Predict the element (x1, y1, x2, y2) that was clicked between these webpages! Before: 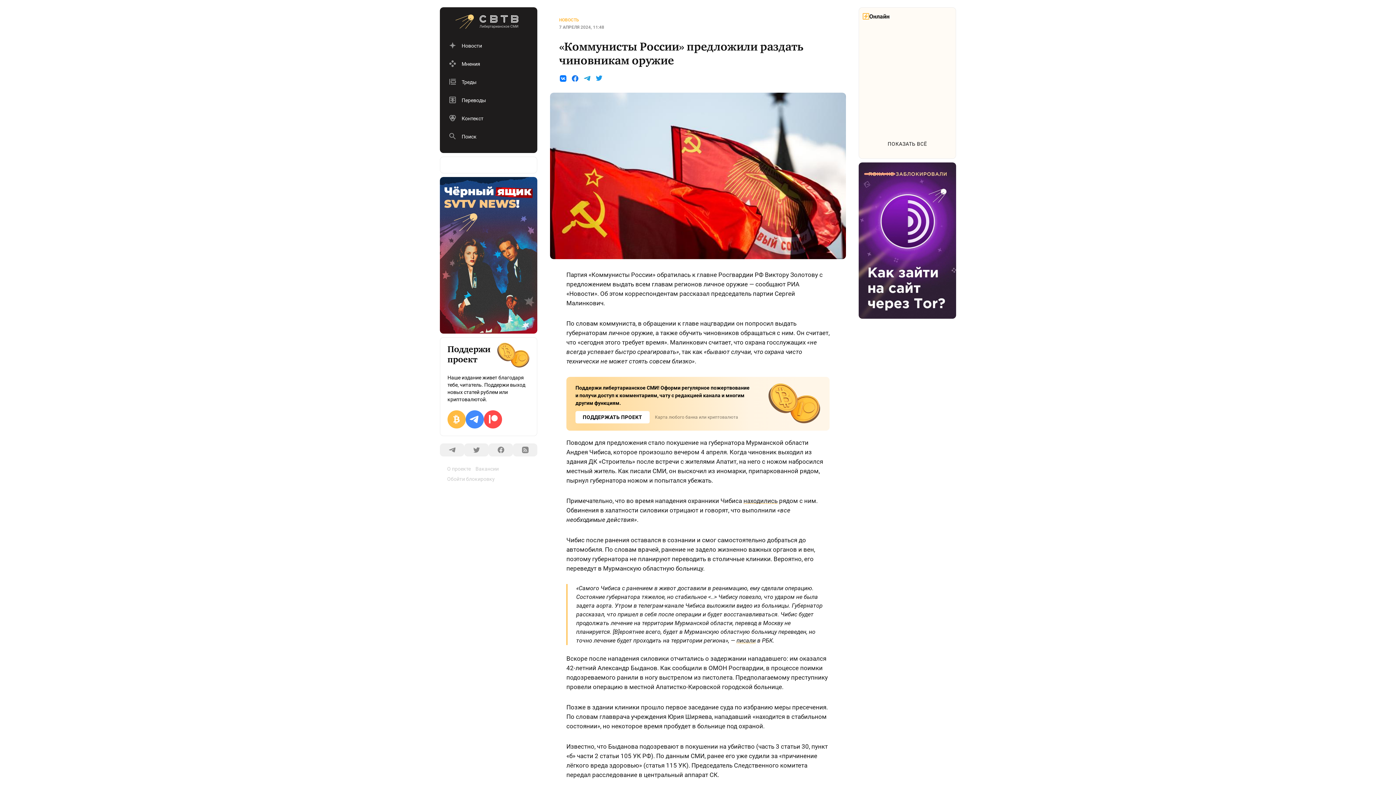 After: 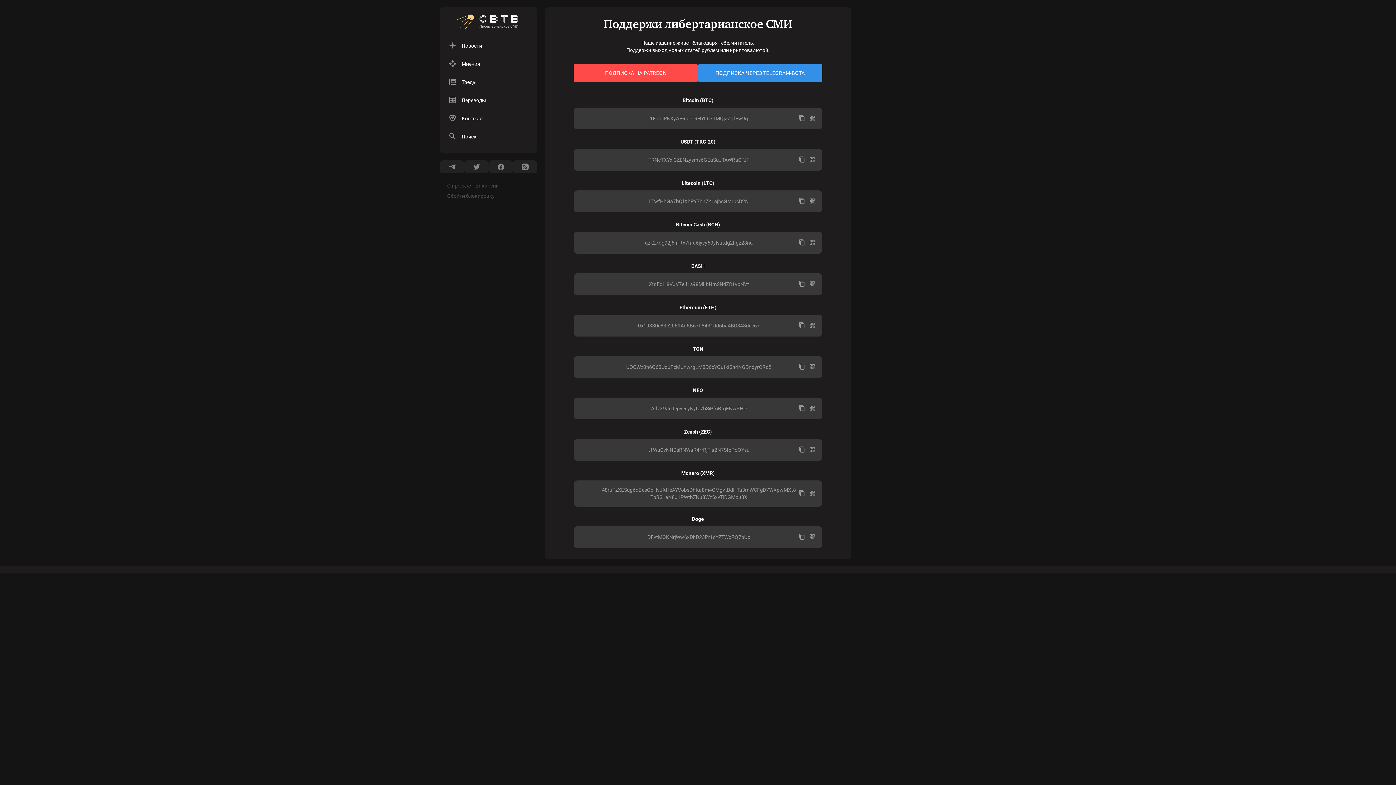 Action: bbox: (447, 345, 529, 428) label: Поддержи проект
Наше издание живет благодаря тебе, читатель. Поддержи выход новых статей рублем или криптовалютой.